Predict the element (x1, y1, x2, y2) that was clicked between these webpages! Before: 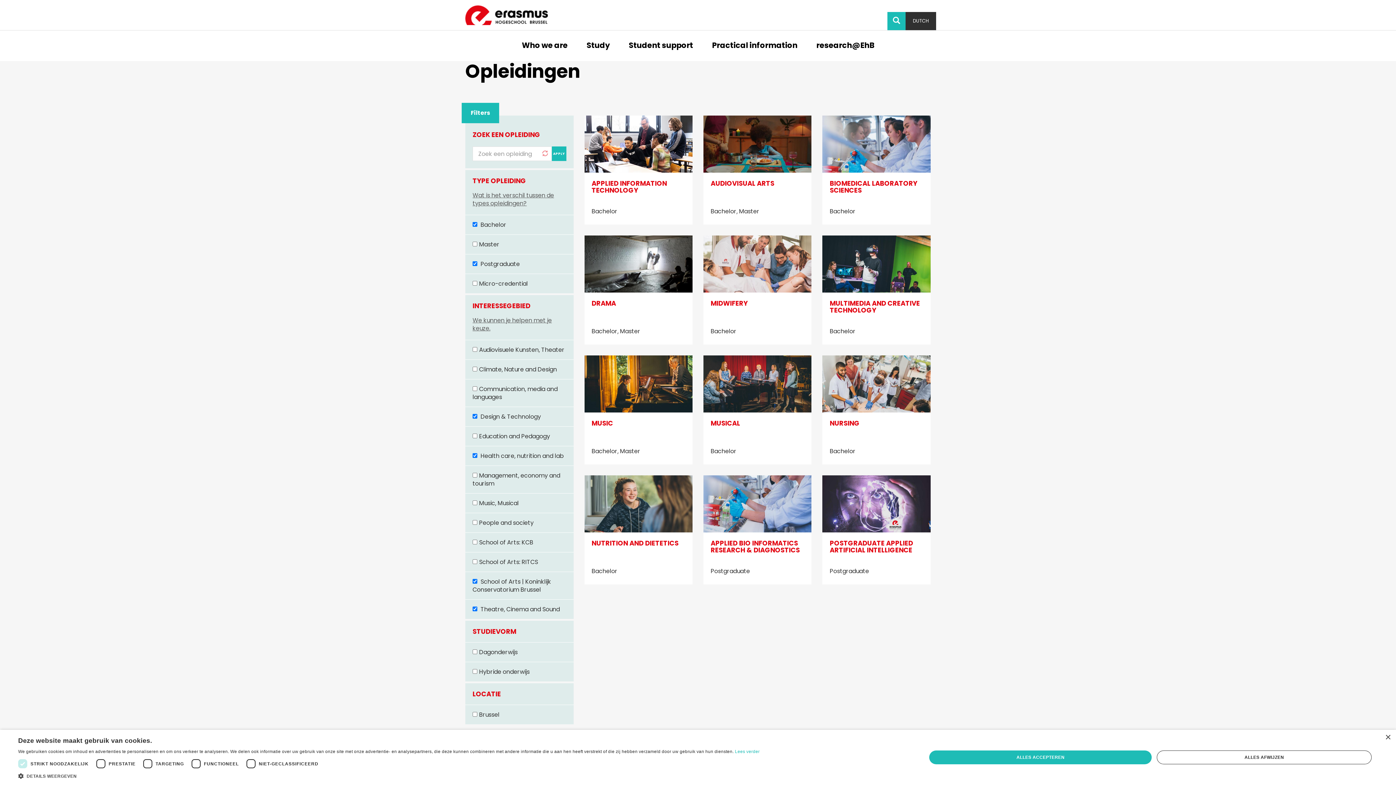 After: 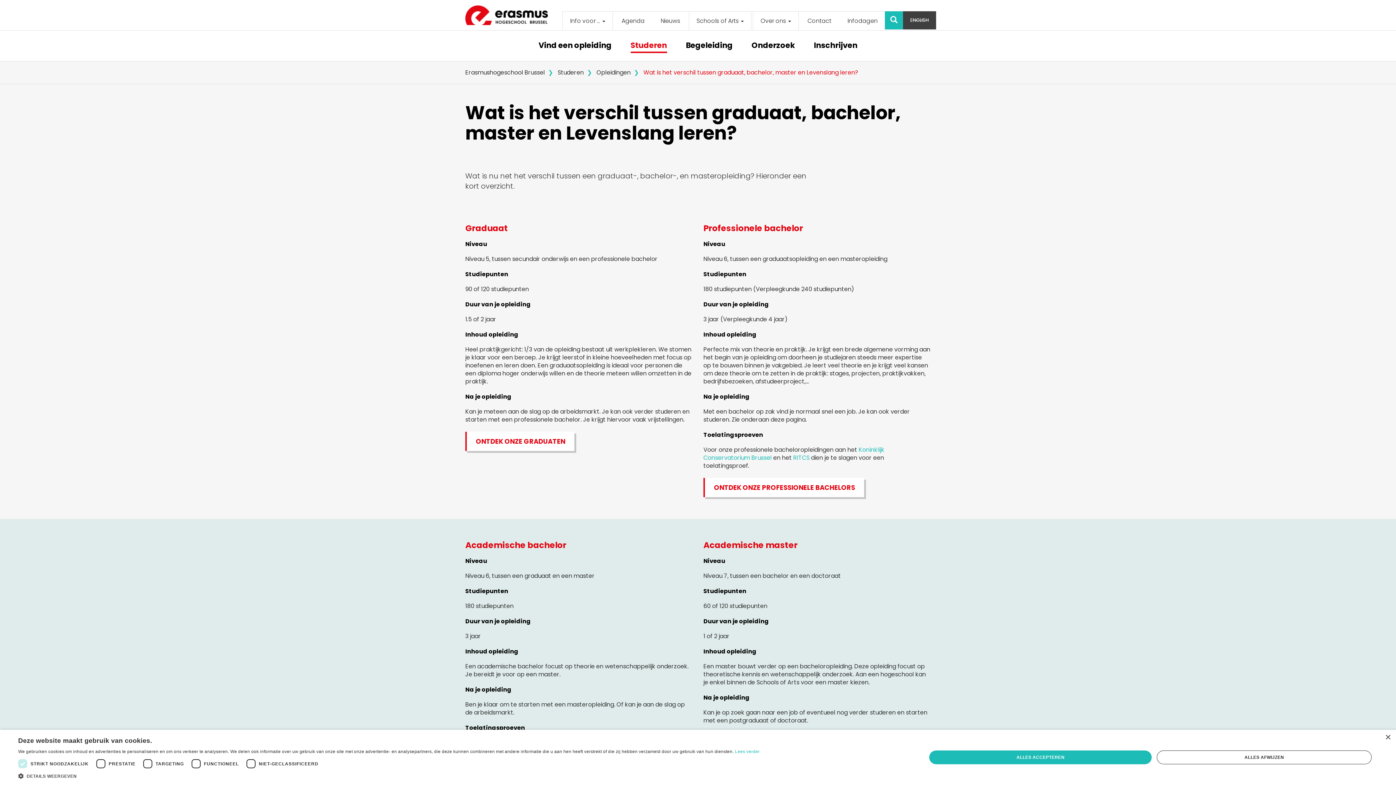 Action: bbox: (472, 191, 554, 207) label: Wat is het verschil tussen de types opleidingen?